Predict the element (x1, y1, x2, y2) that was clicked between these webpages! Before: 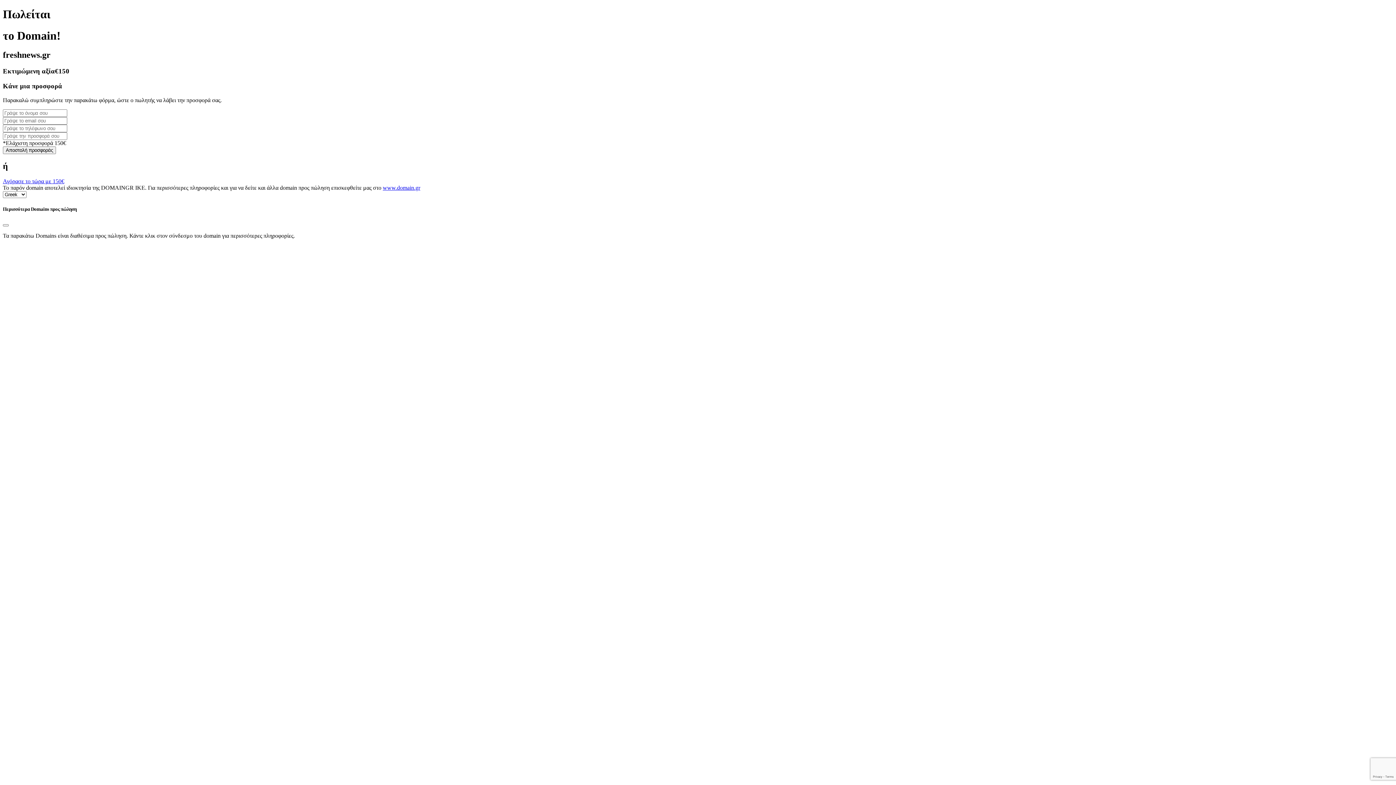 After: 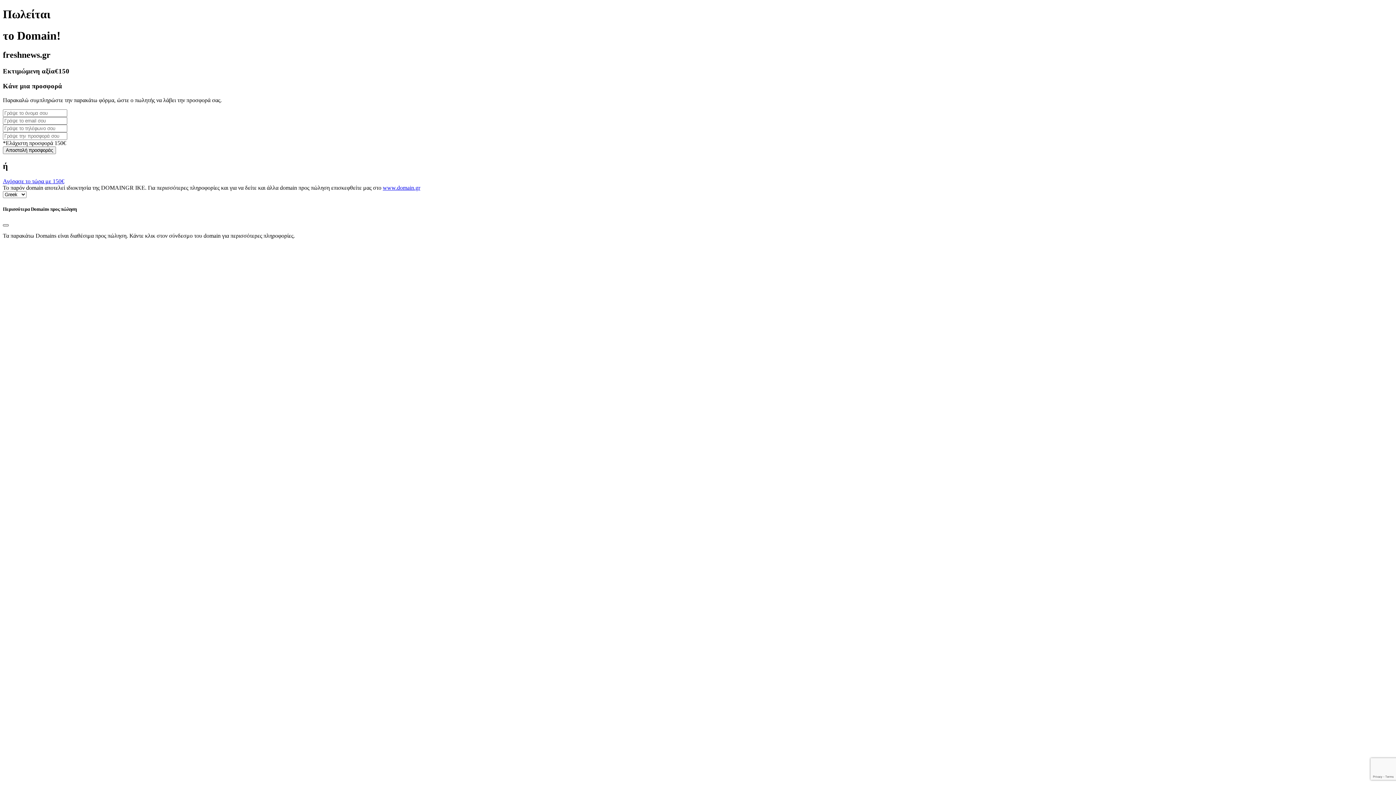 Action: bbox: (2, 224, 8, 226) label: Close